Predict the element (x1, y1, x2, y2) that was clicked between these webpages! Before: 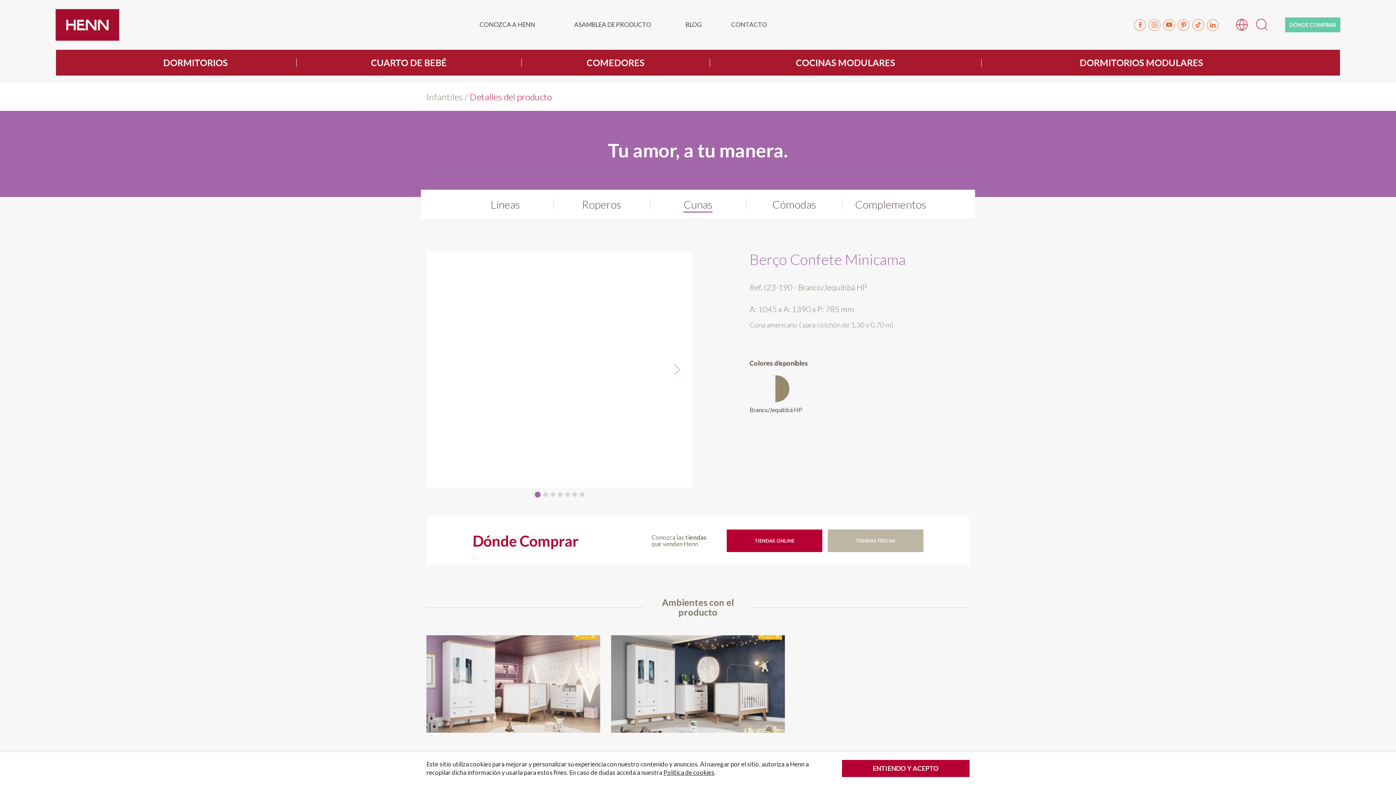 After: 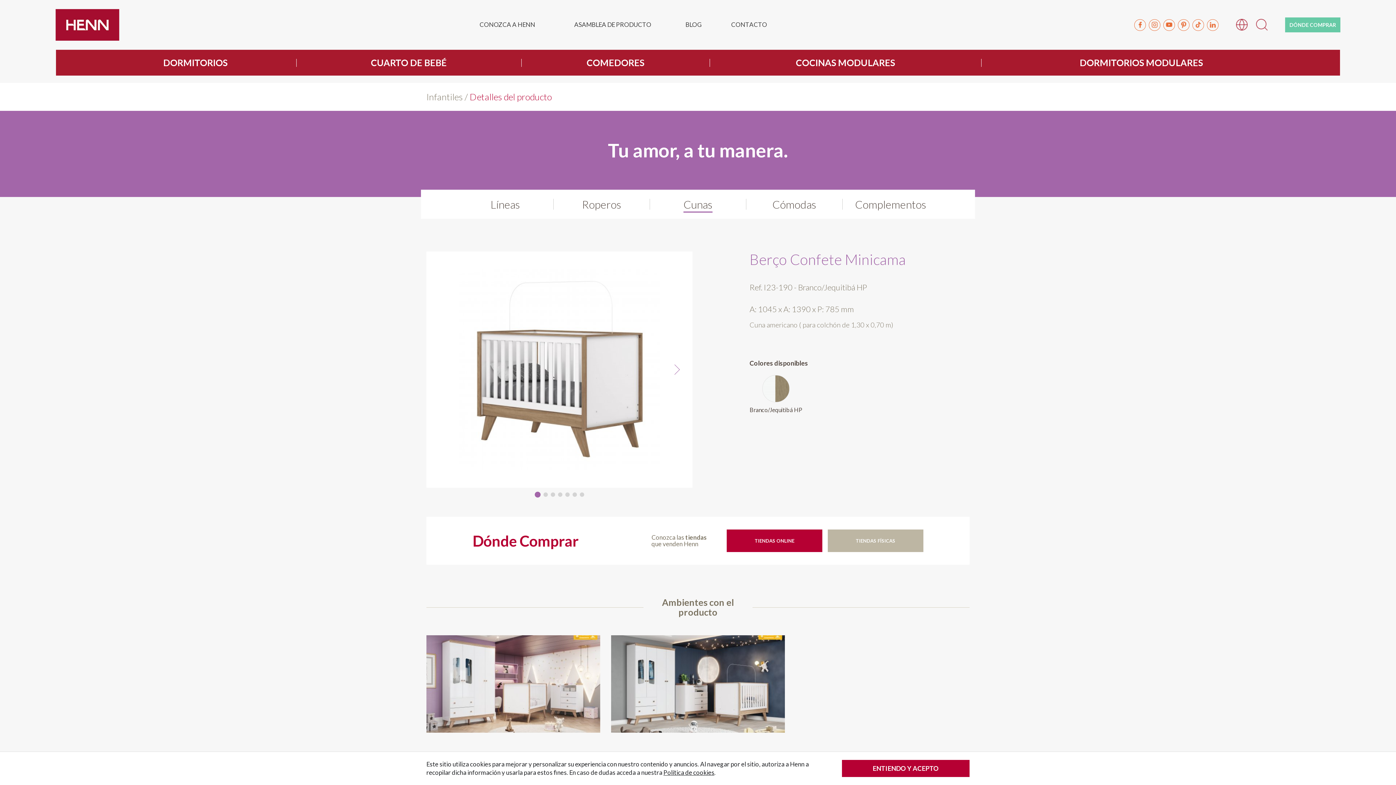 Action: bbox: (1163, 19, 1175, 30)